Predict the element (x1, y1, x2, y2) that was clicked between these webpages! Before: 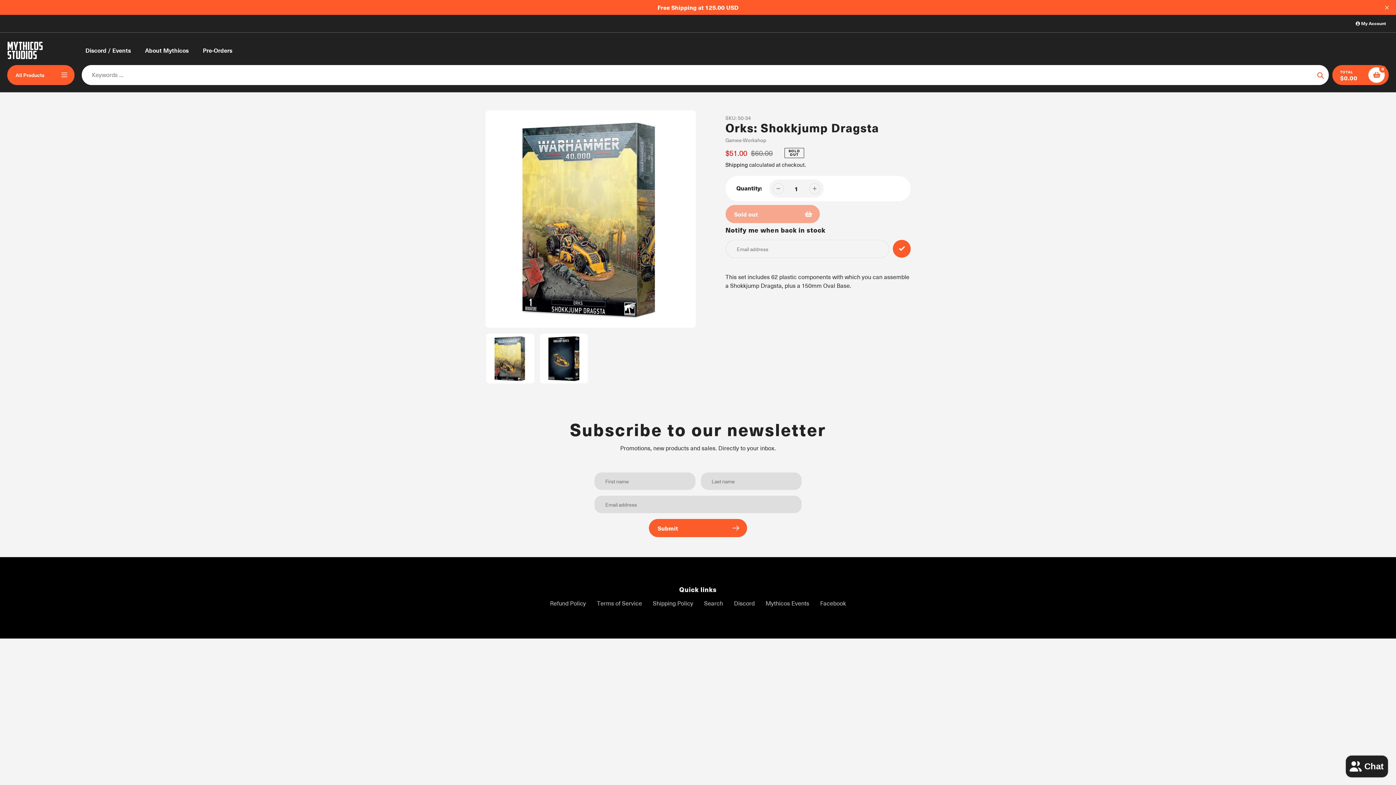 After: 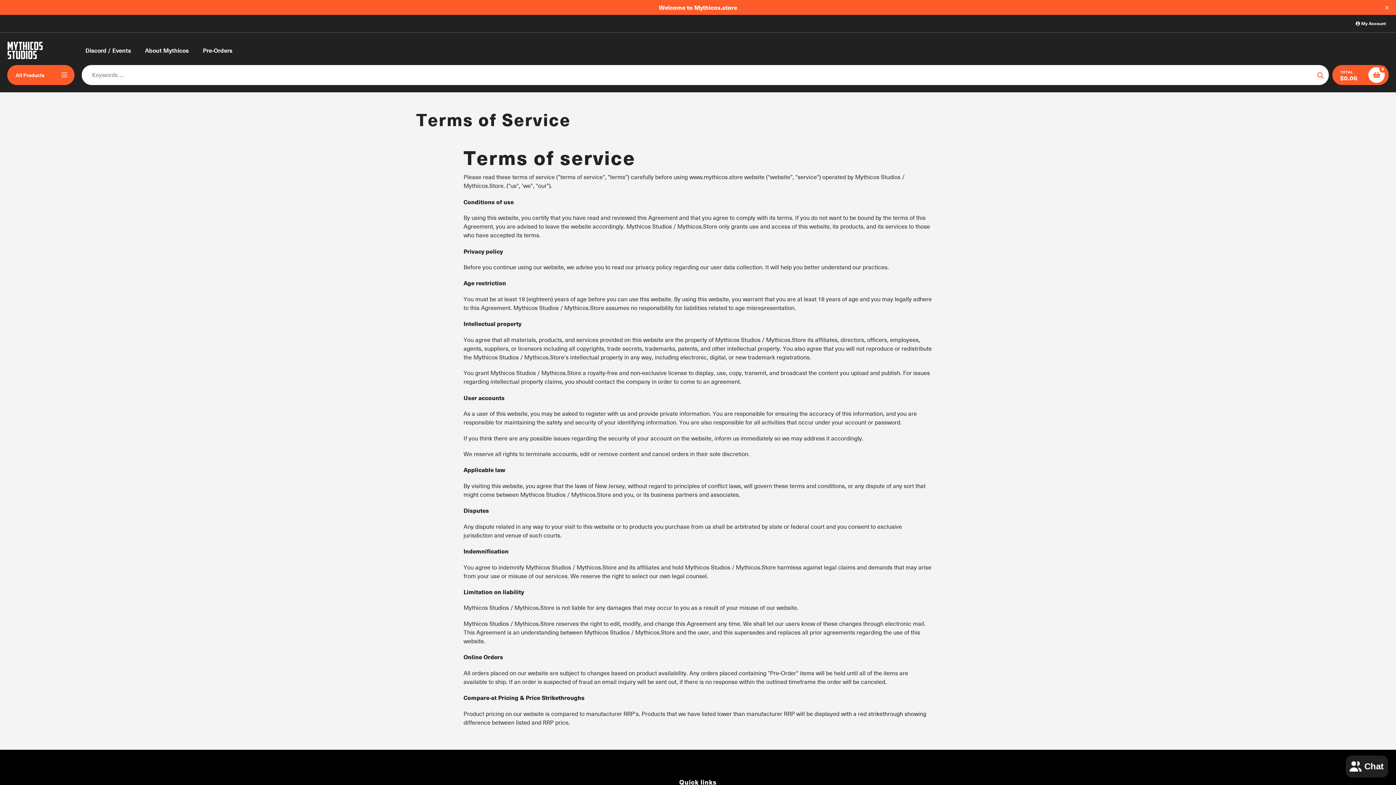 Action: bbox: (597, 599, 642, 607) label: Terms of Service